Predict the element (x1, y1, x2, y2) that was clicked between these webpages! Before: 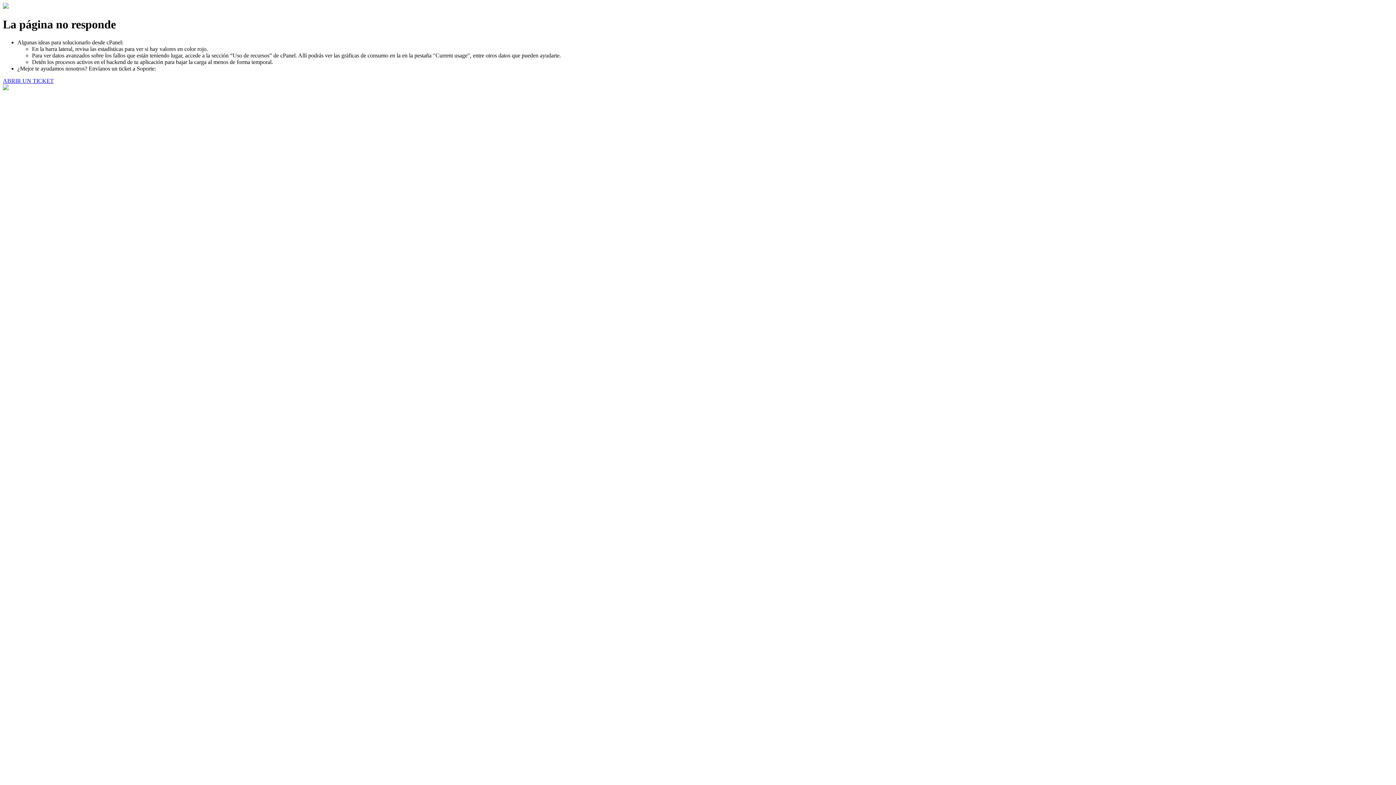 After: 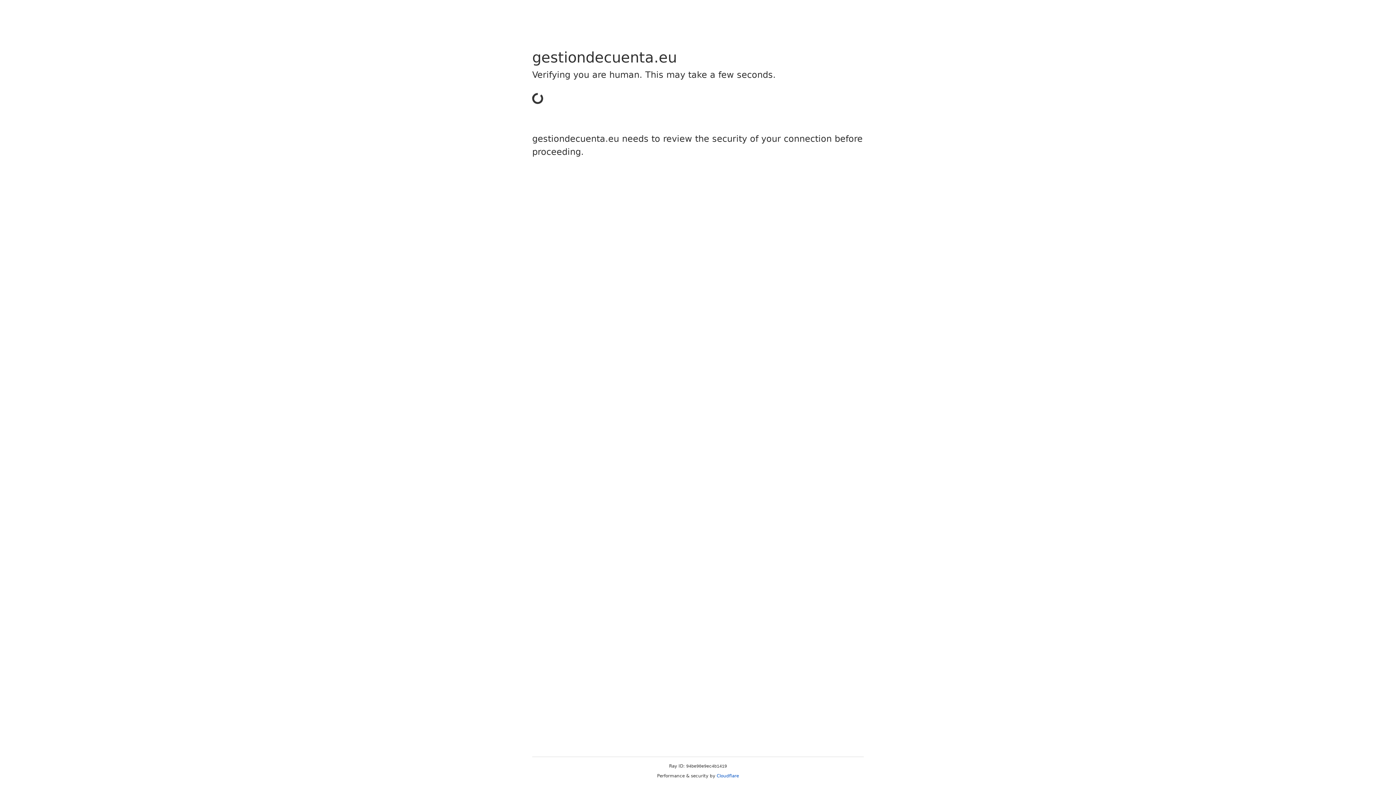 Action: bbox: (2, 77, 53, 83) label: ABRIR UN TICKET